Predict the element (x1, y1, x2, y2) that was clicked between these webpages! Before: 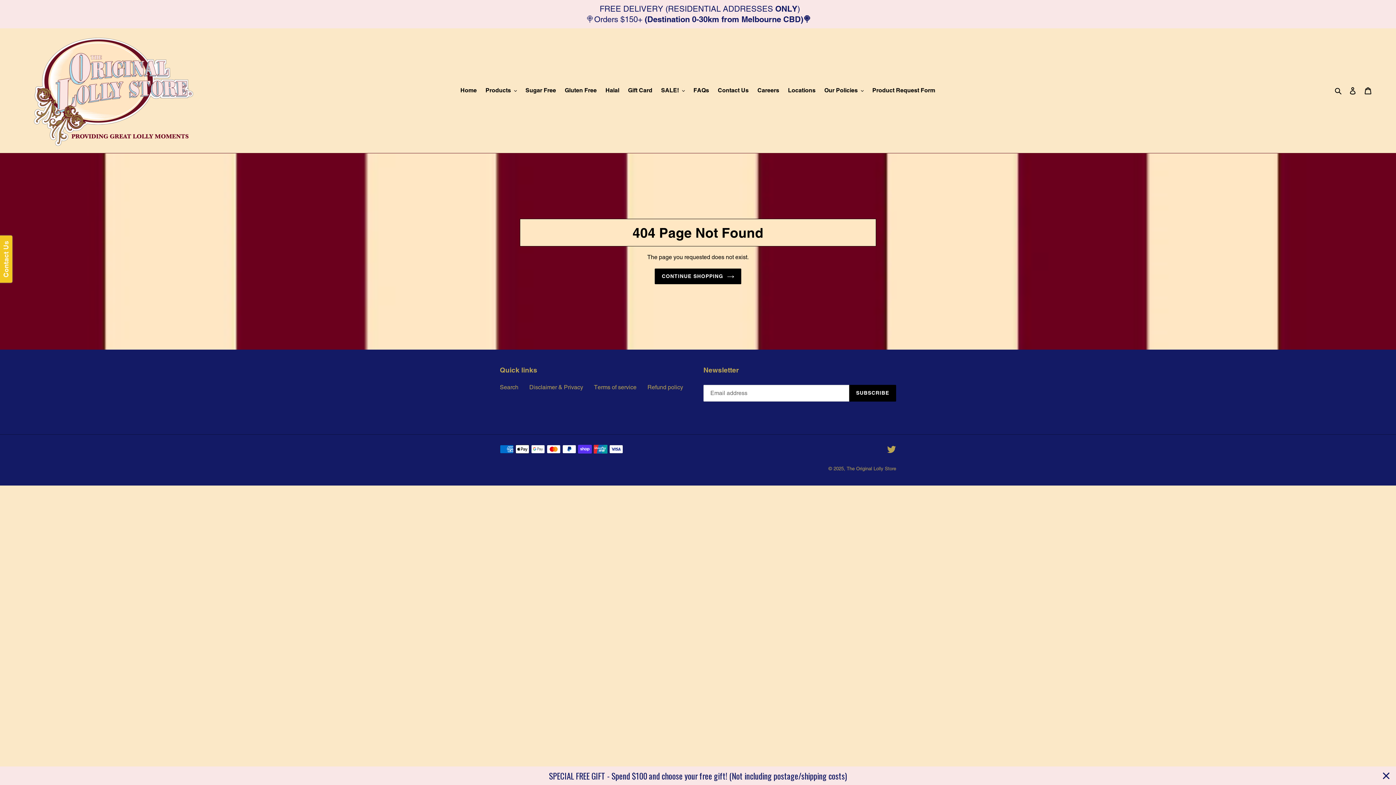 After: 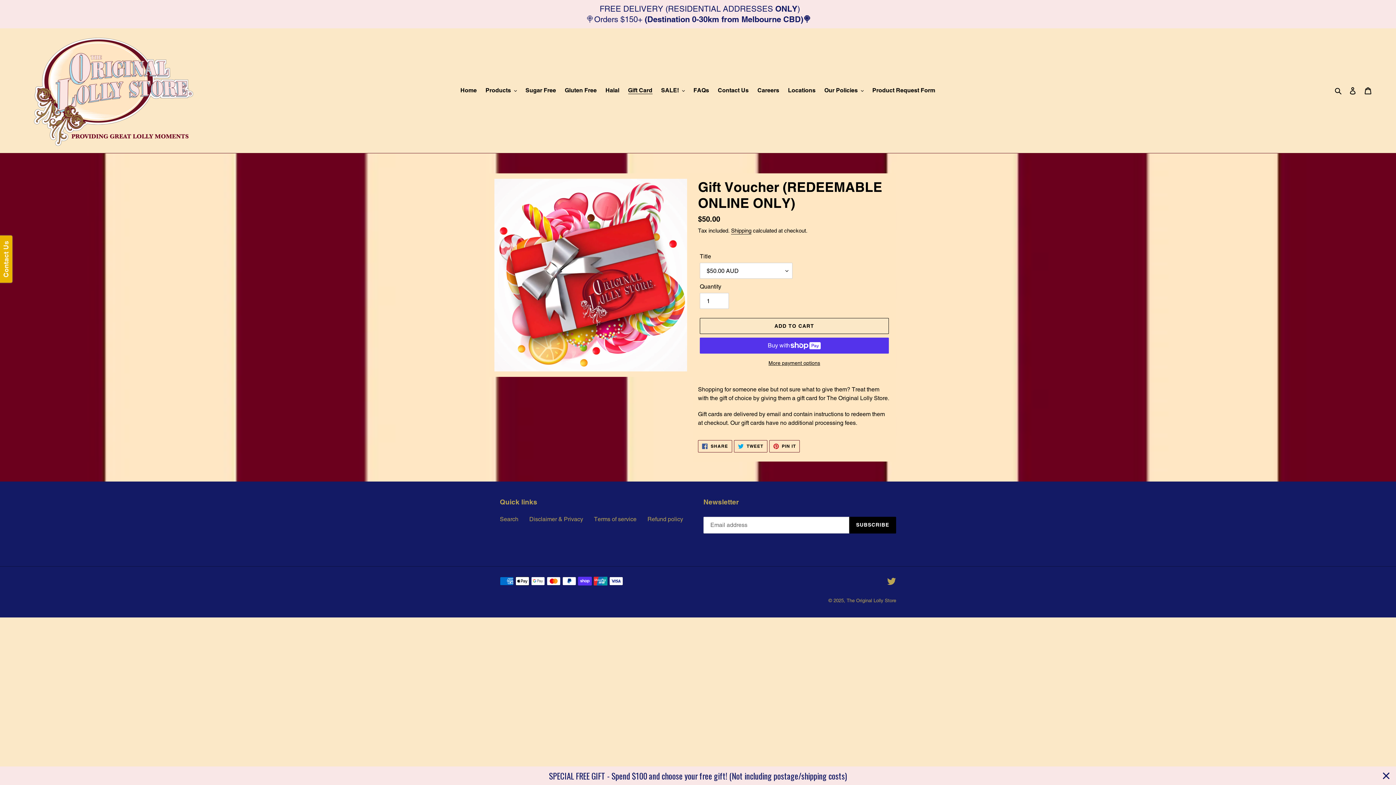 Action: label: Gift Card bbox: (624, 85, 656, 96)